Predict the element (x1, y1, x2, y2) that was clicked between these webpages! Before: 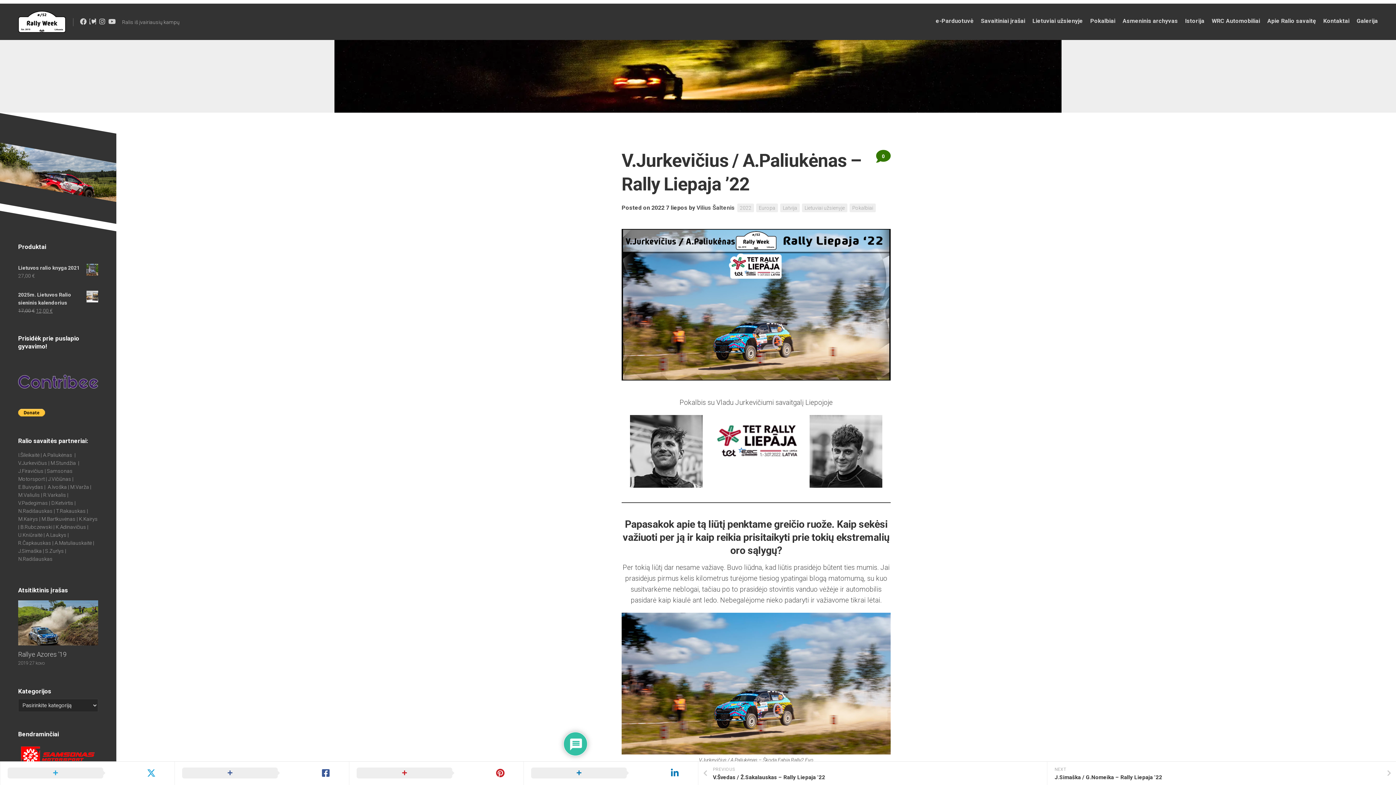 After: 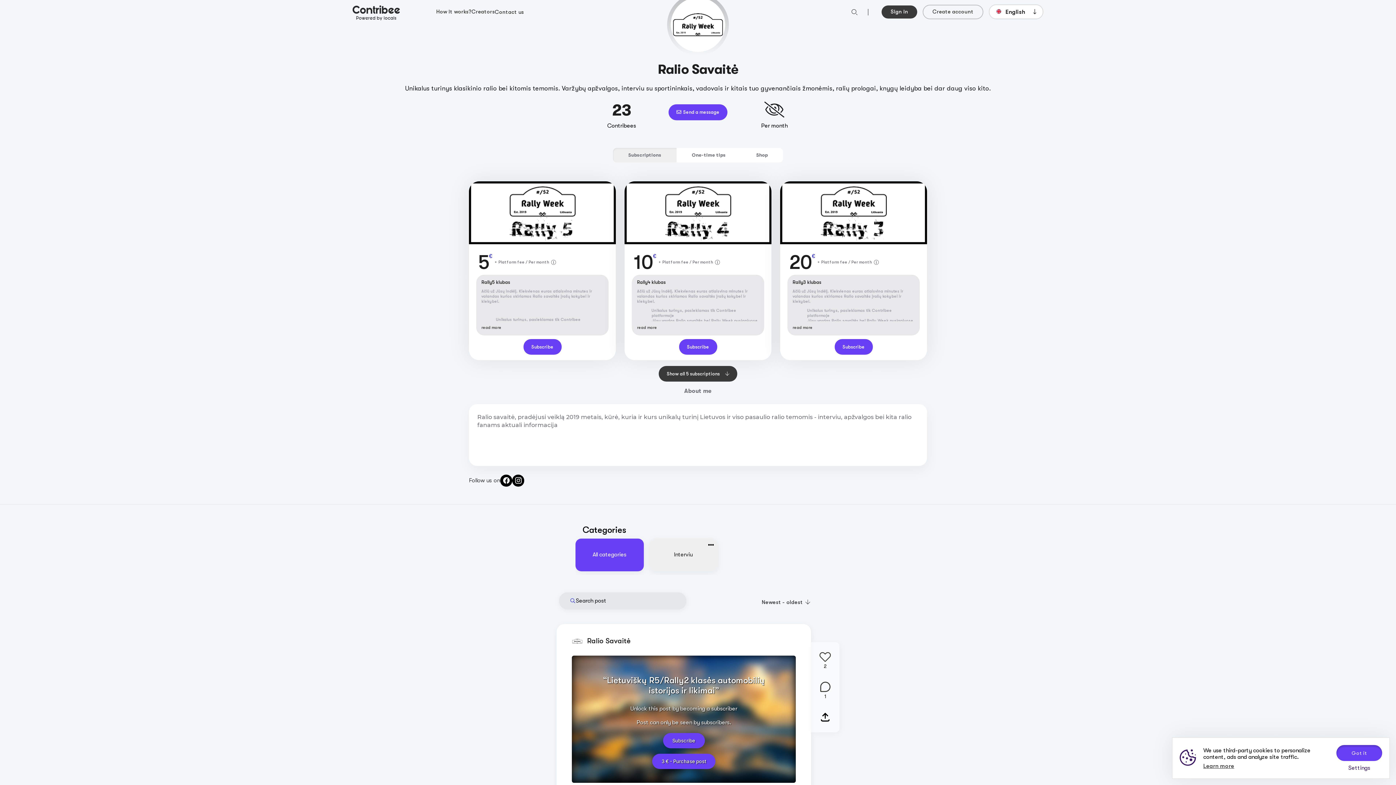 Action: bbox: (18, 383, 98, 389)